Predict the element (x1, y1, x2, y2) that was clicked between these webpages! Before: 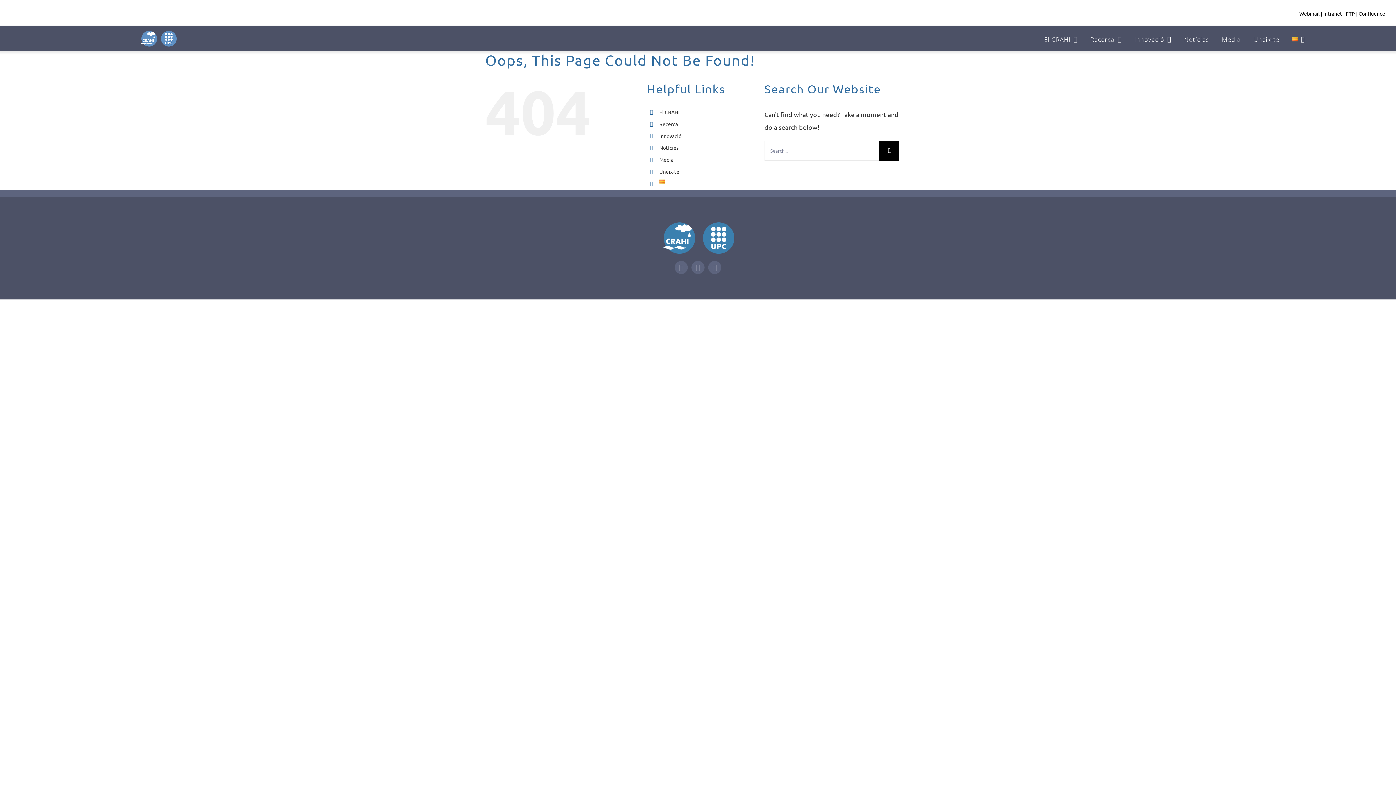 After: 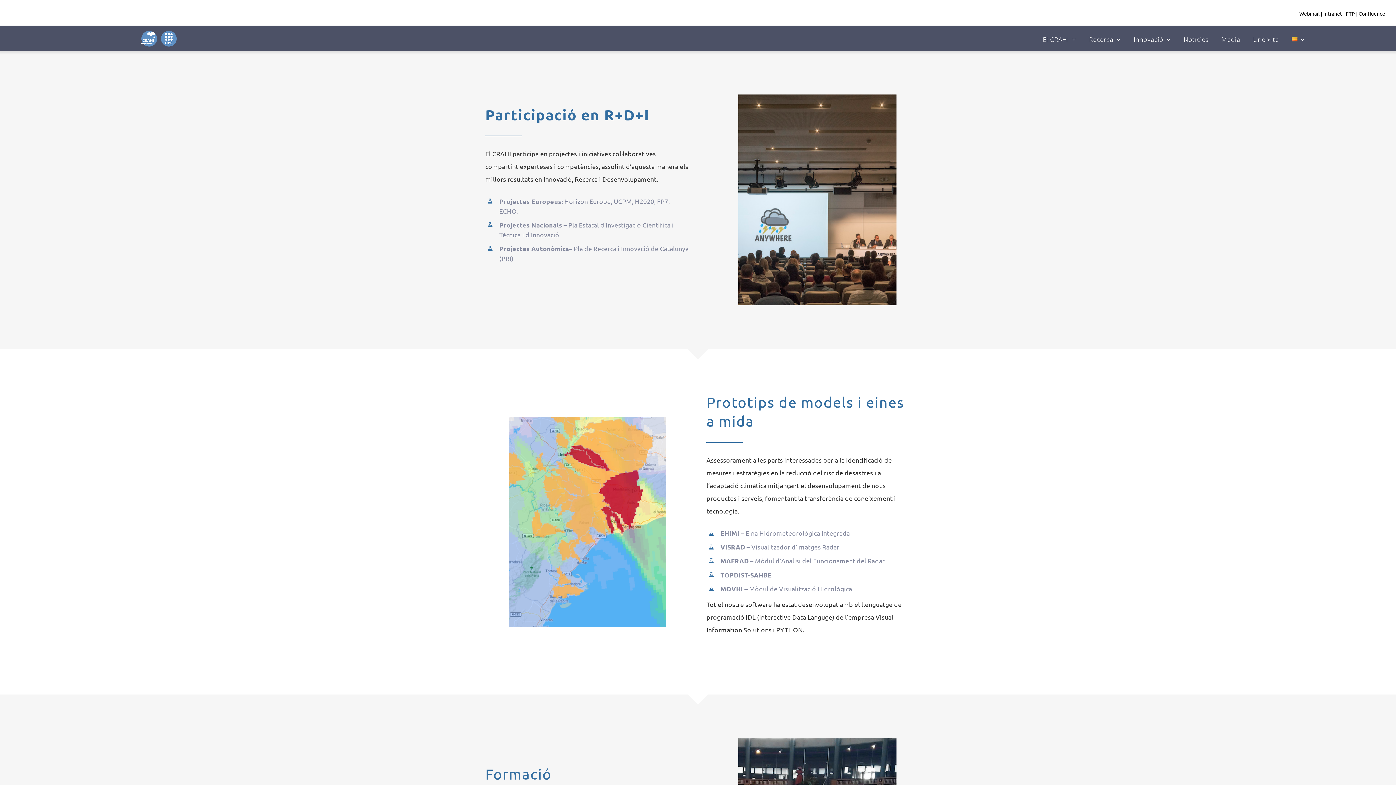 Action: label: Innovació bbox: (1134, 26, 1171, 50)